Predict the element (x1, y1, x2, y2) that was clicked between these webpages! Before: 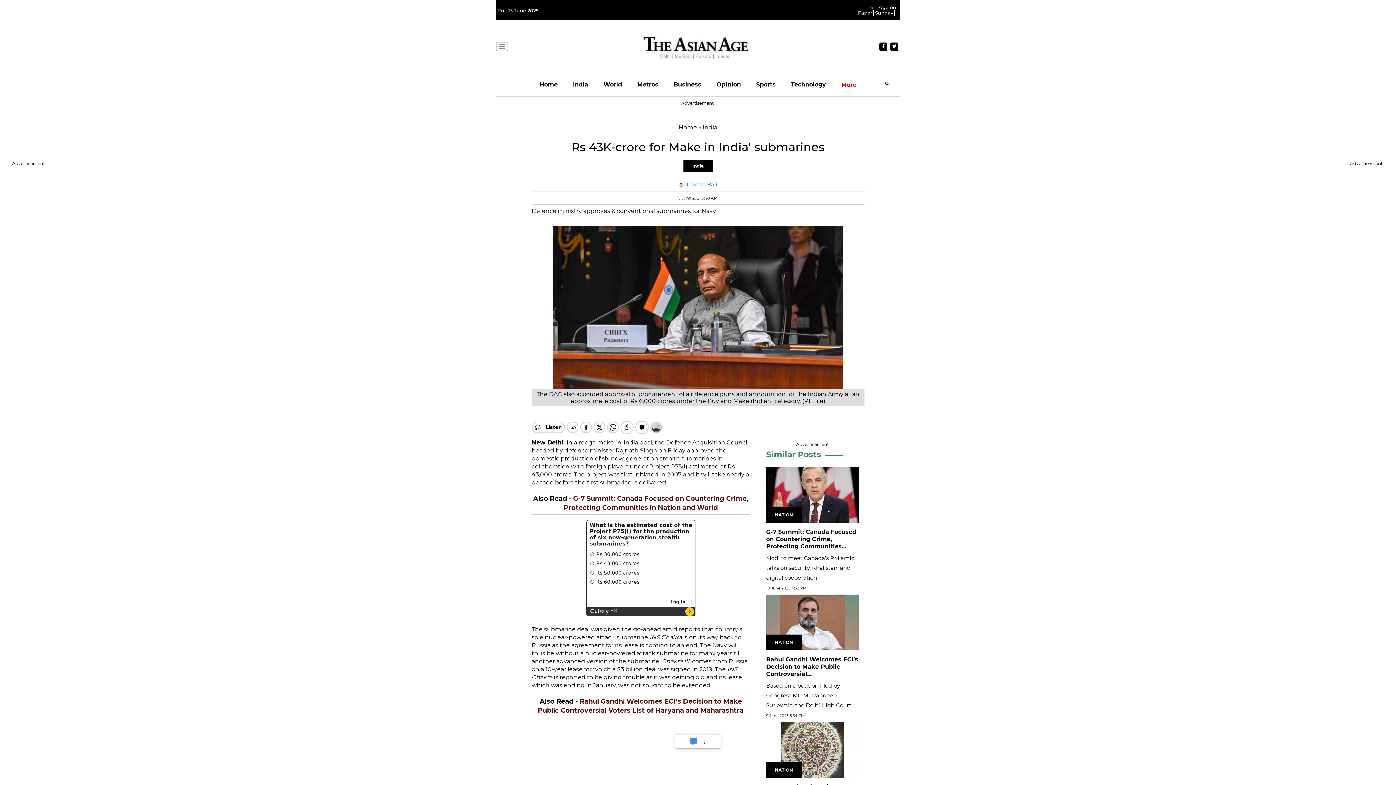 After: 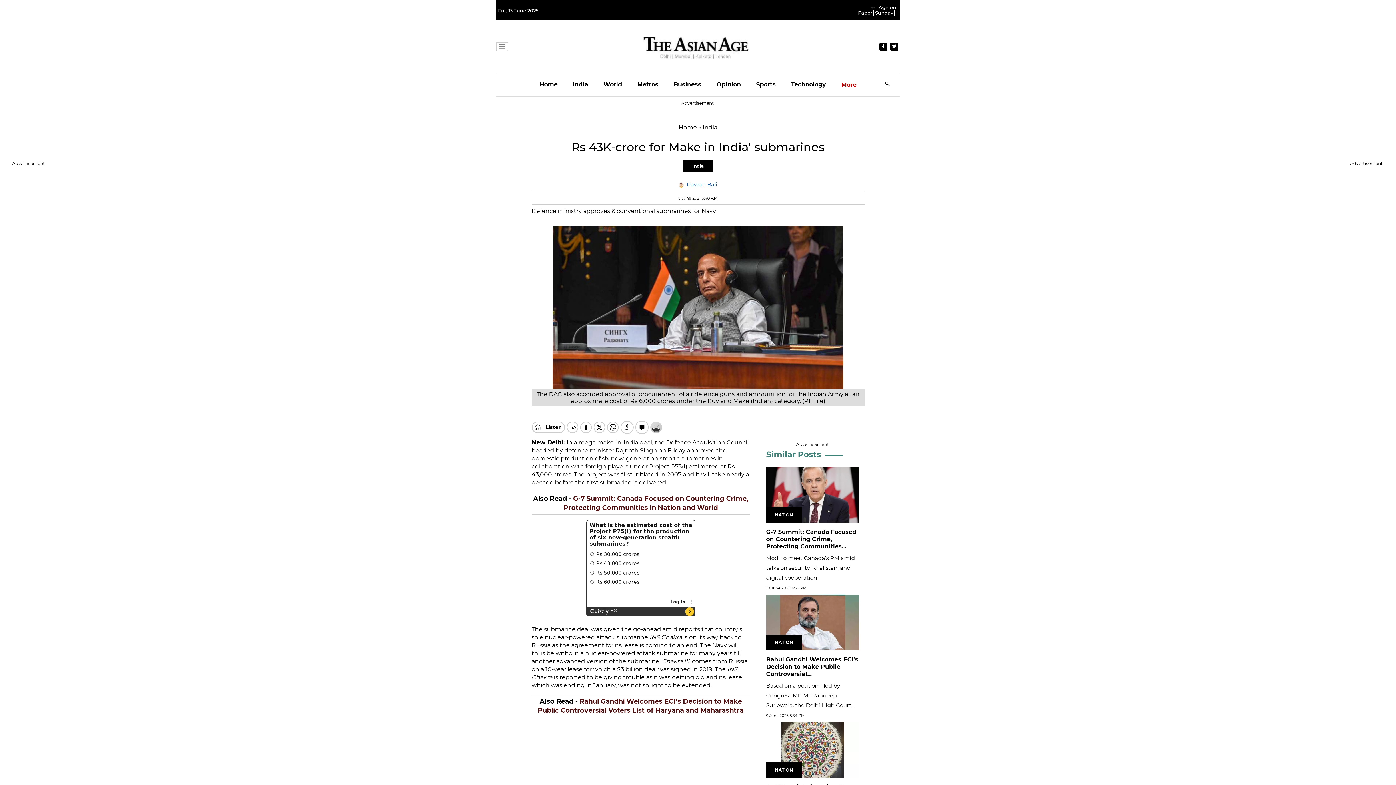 Action: bbox: (686, 181, 717, 188) label: Pawan Bali